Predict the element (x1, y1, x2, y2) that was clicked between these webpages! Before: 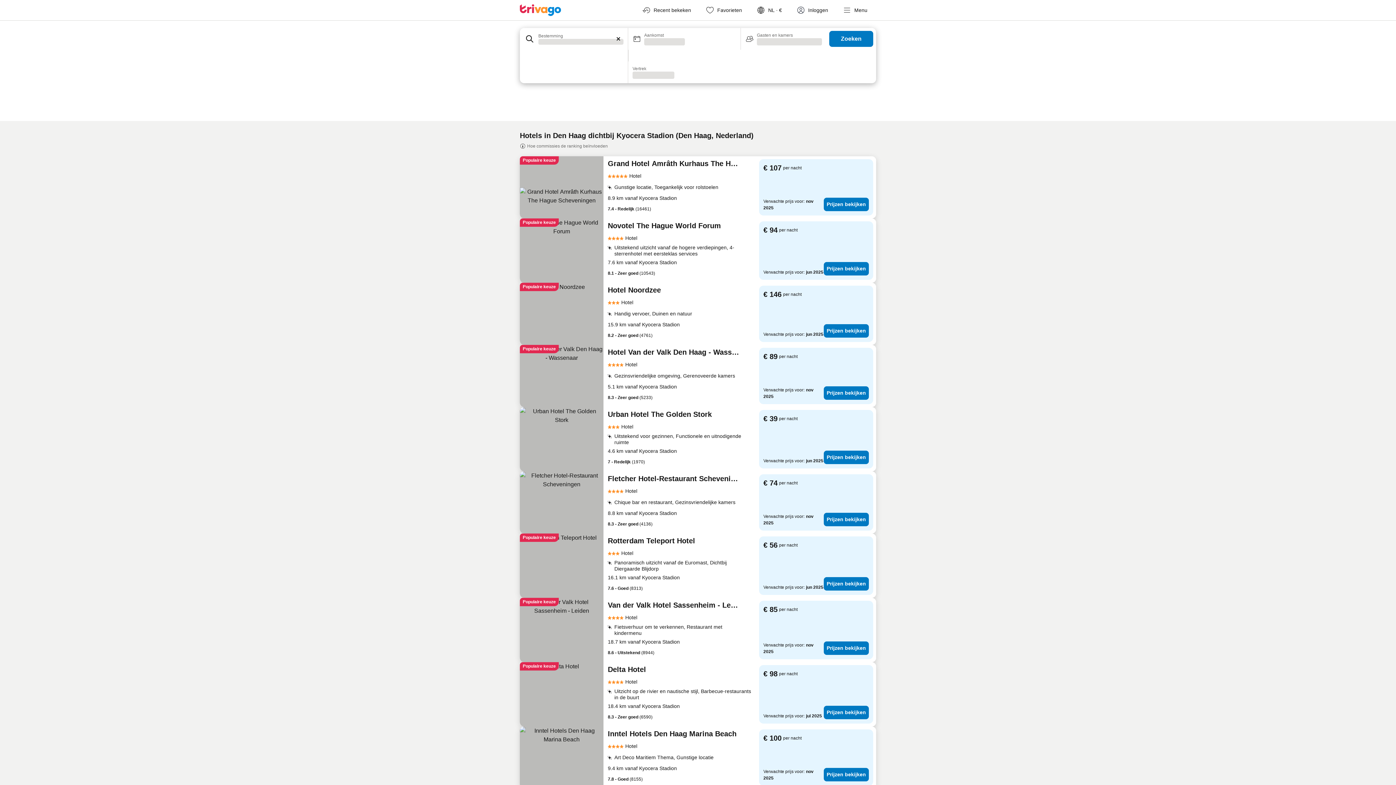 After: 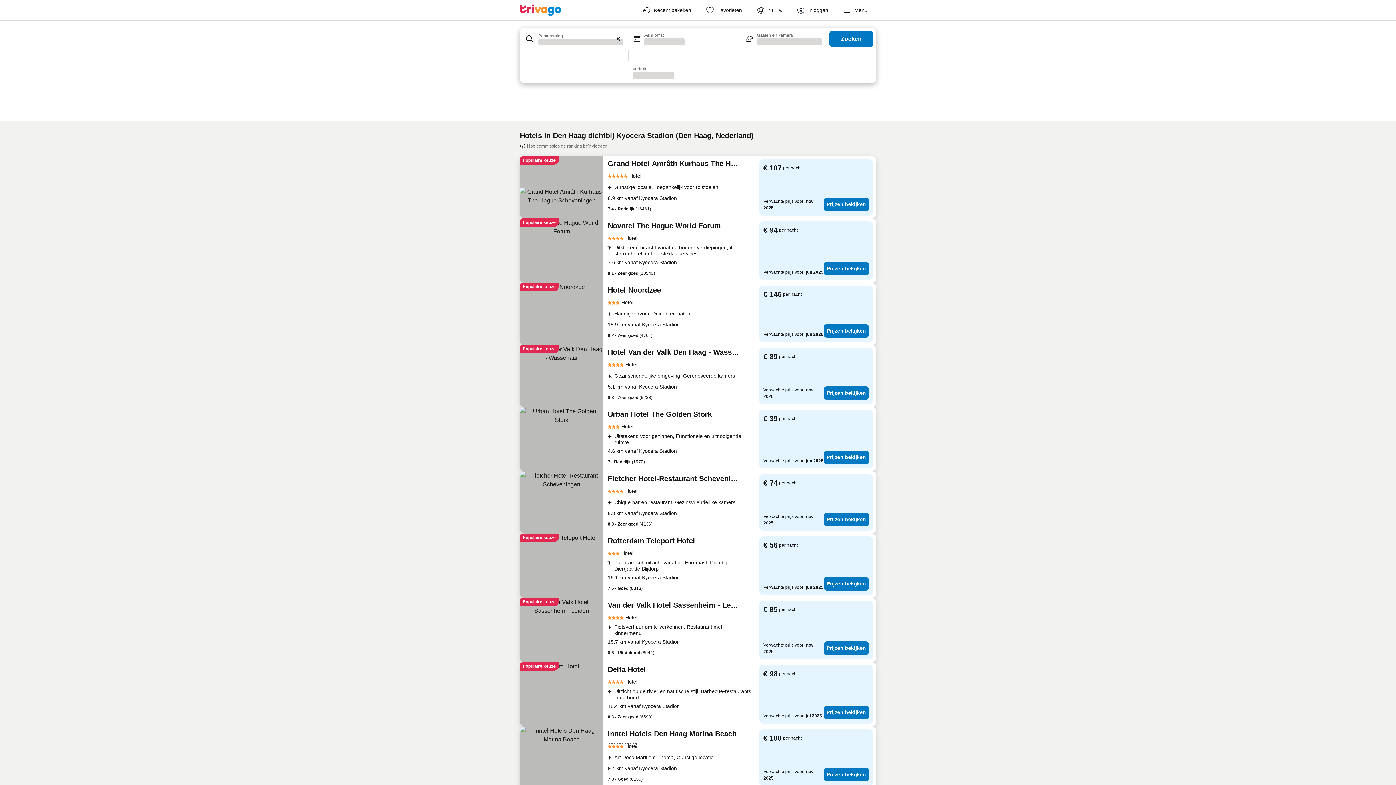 Action: label: Hotel bbox: (608, 742, 637, 750)